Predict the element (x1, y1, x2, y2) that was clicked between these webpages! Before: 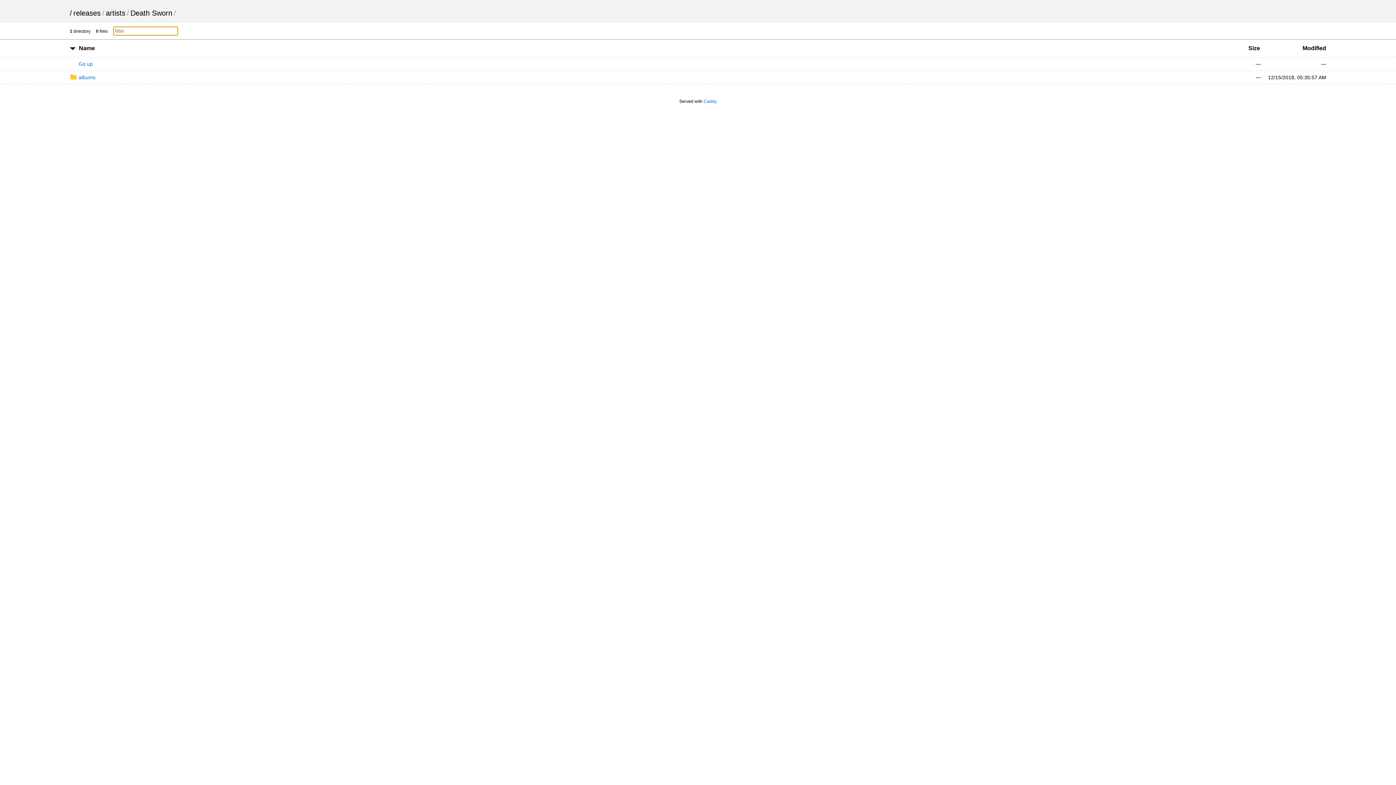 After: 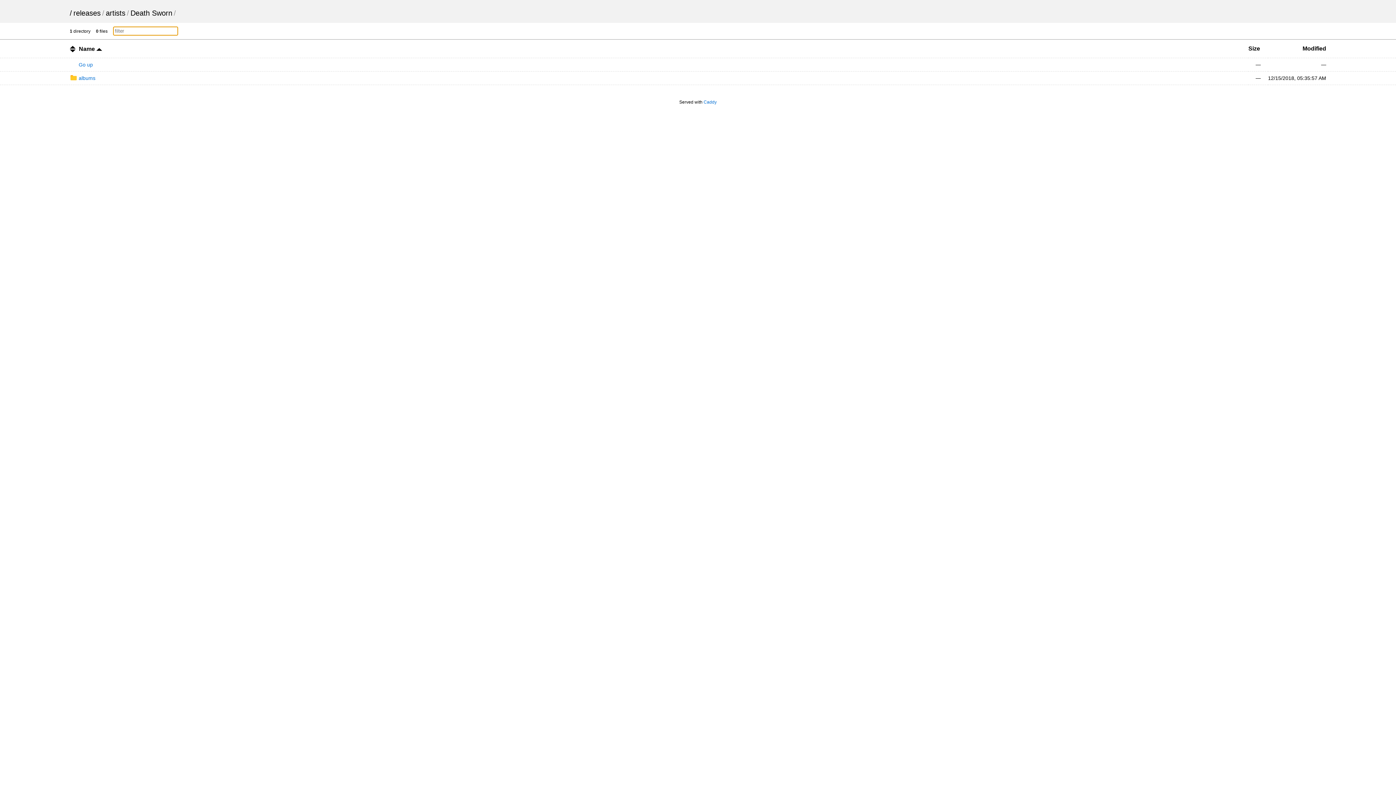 Action: label: Name bbox: (78, 45, 94, 51)